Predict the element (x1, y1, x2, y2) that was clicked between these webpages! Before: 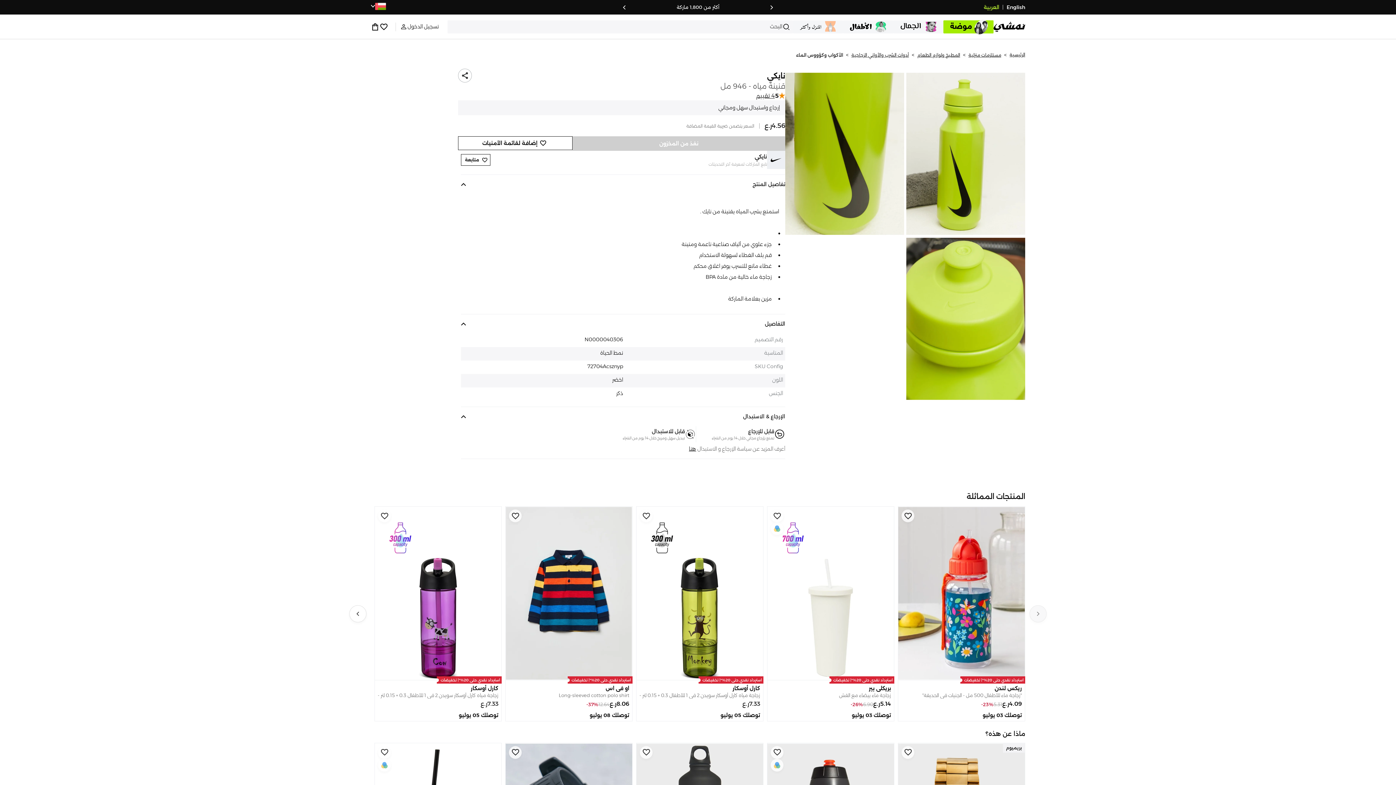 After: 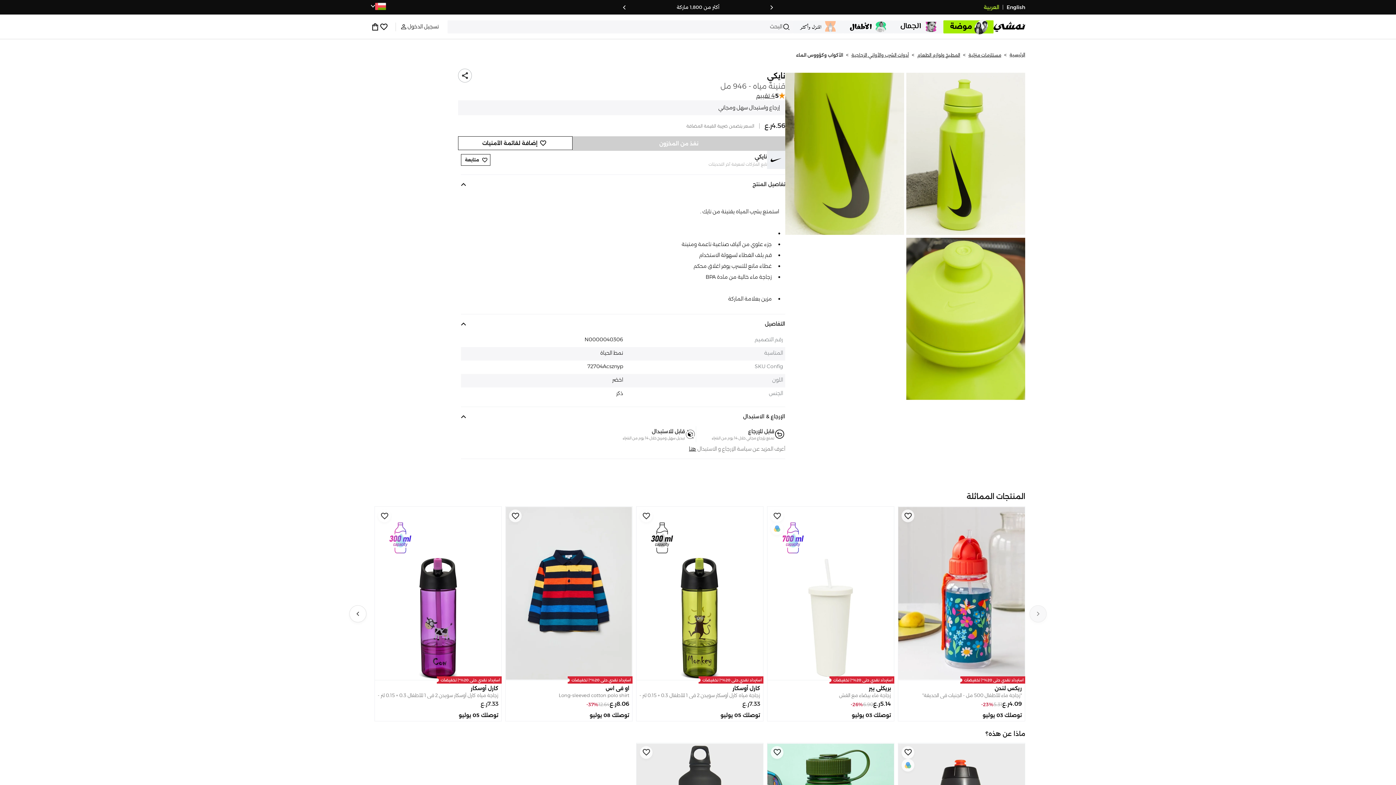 Action: label: العربية bbox: (984, 3, 999, 11)